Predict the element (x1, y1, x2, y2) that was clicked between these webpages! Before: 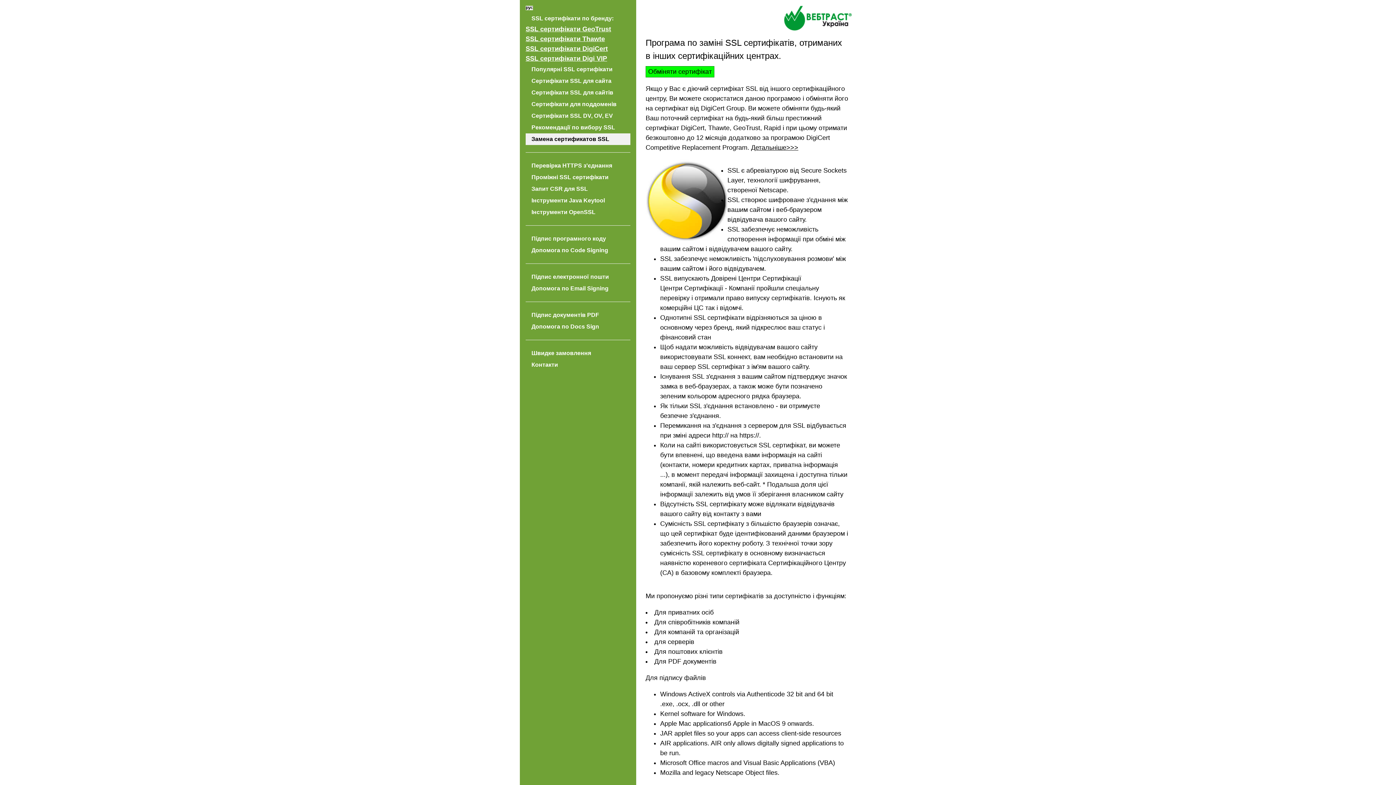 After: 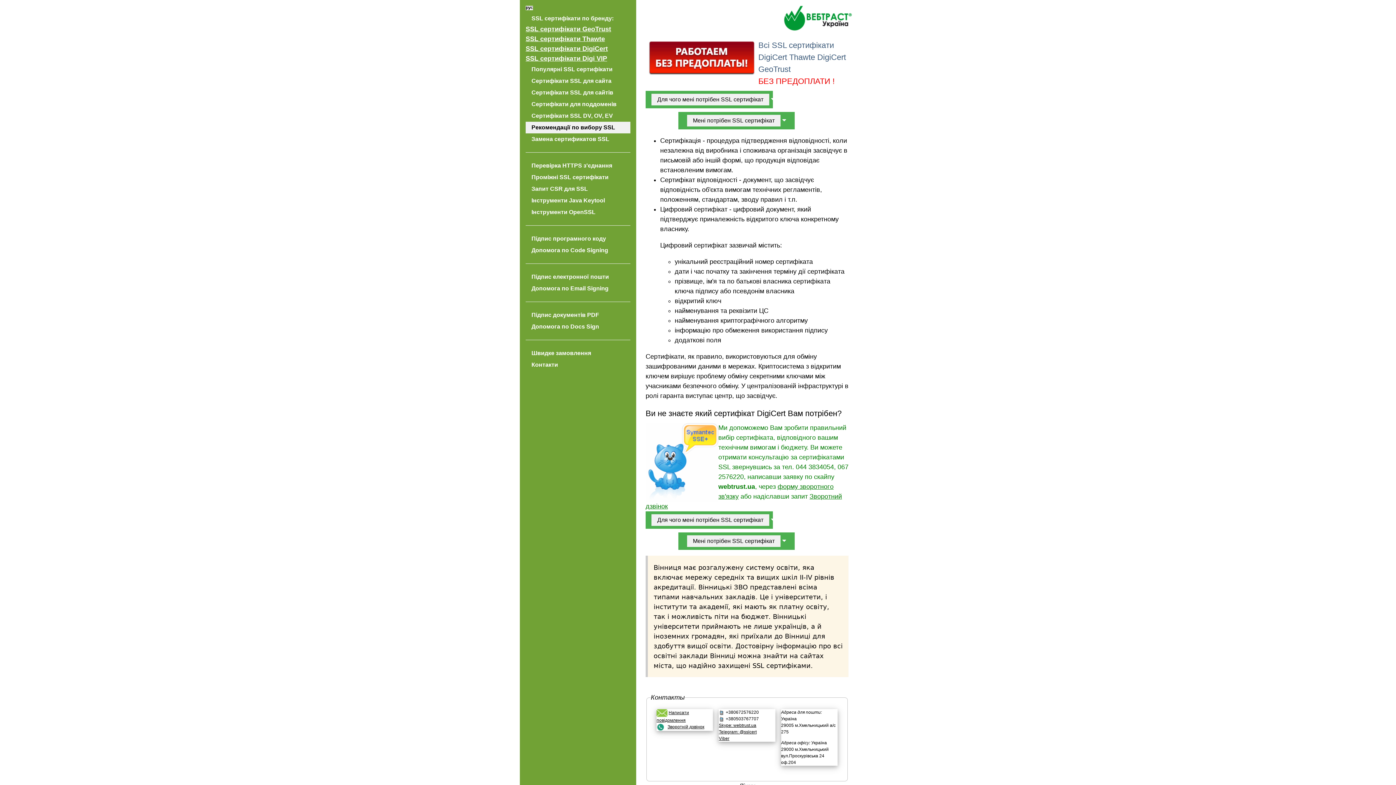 Action: label: Рекомендації по вибору SSL bbox: (525, 121, 630, 133)